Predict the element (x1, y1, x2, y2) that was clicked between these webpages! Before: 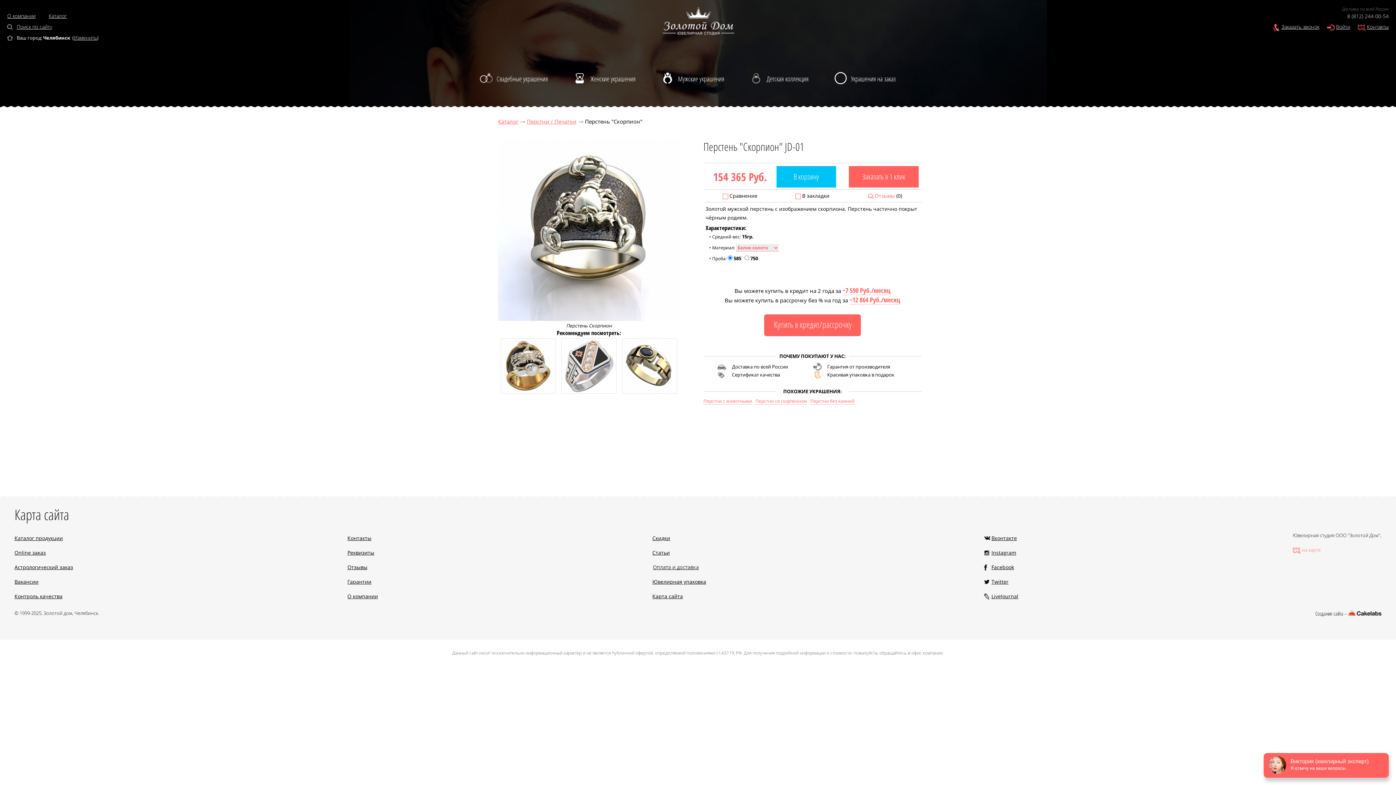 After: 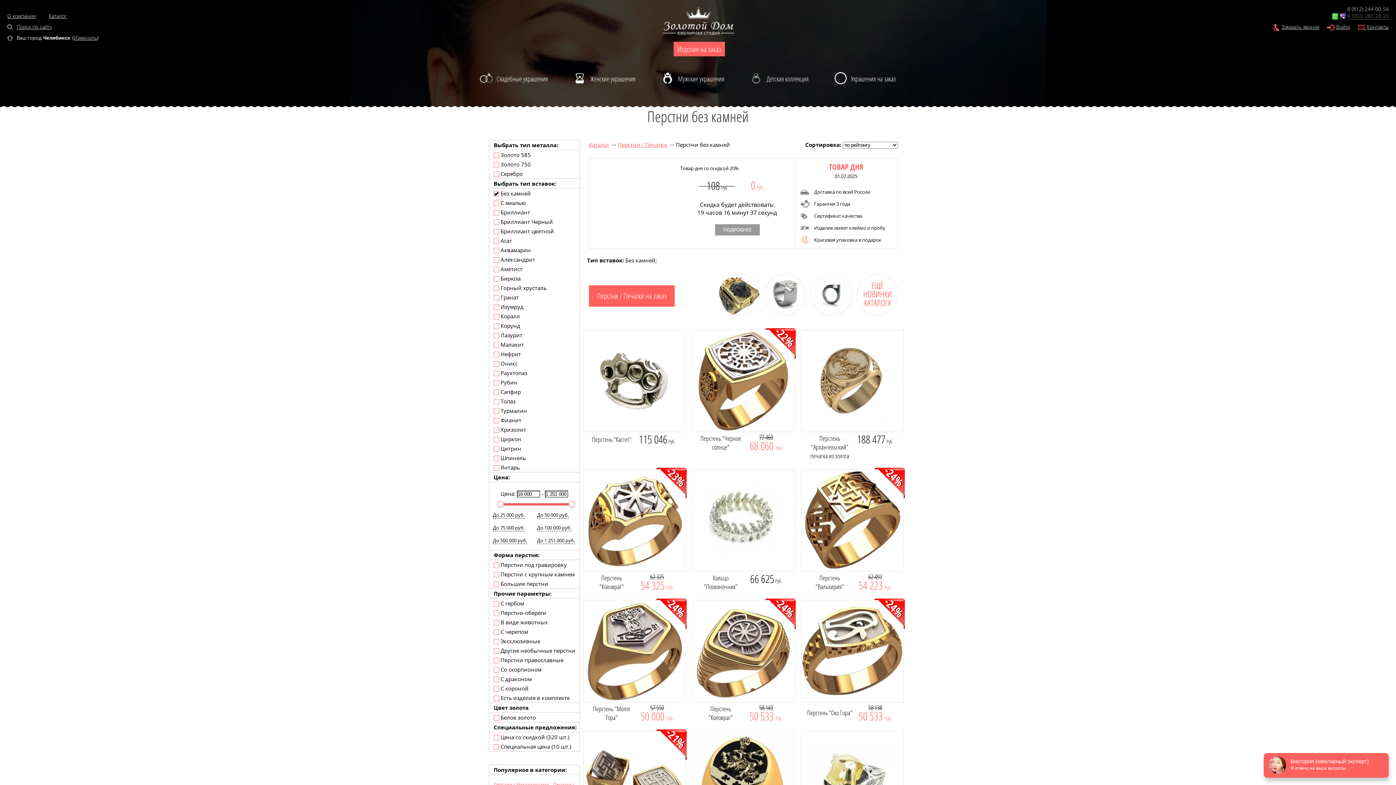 Action: label: Перстни без камней bbox: (810, 398, 854, 404)